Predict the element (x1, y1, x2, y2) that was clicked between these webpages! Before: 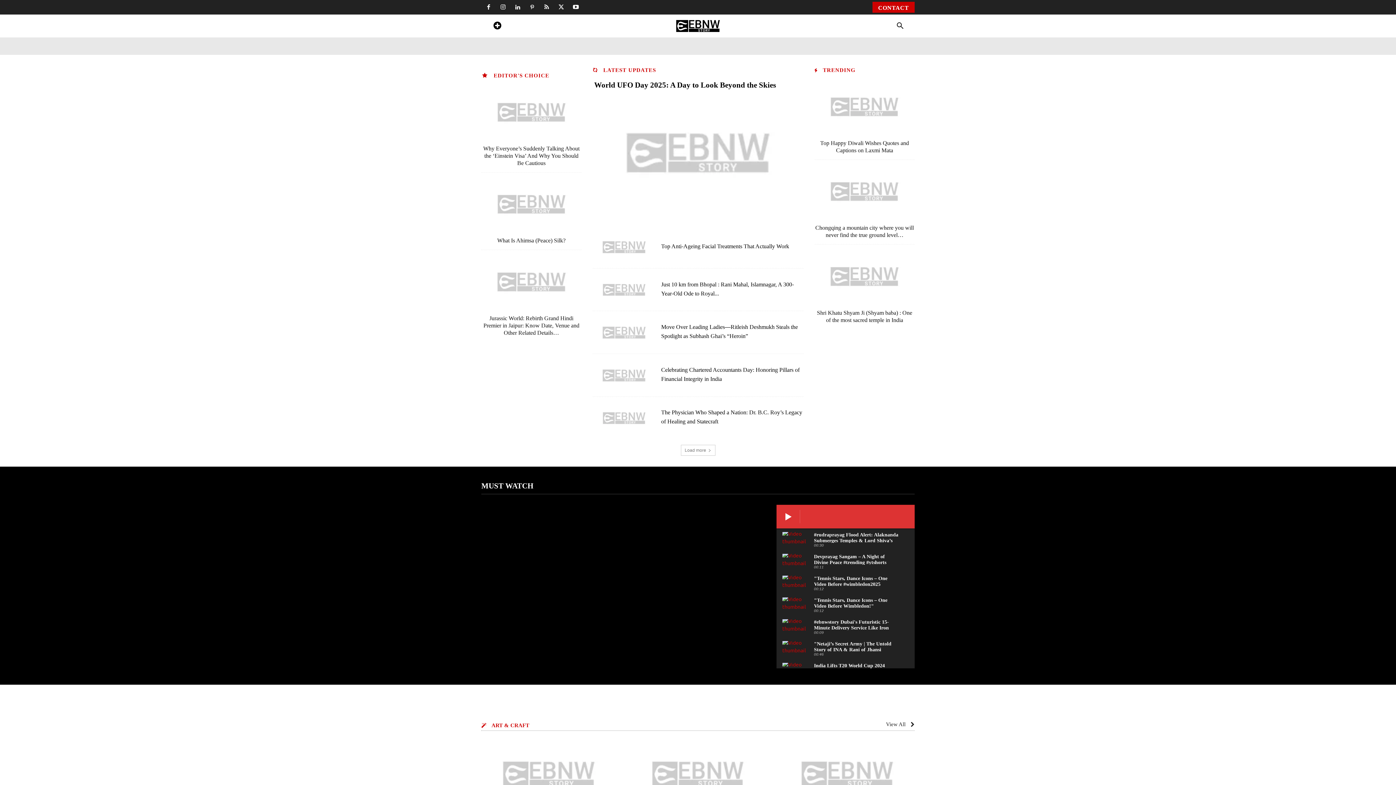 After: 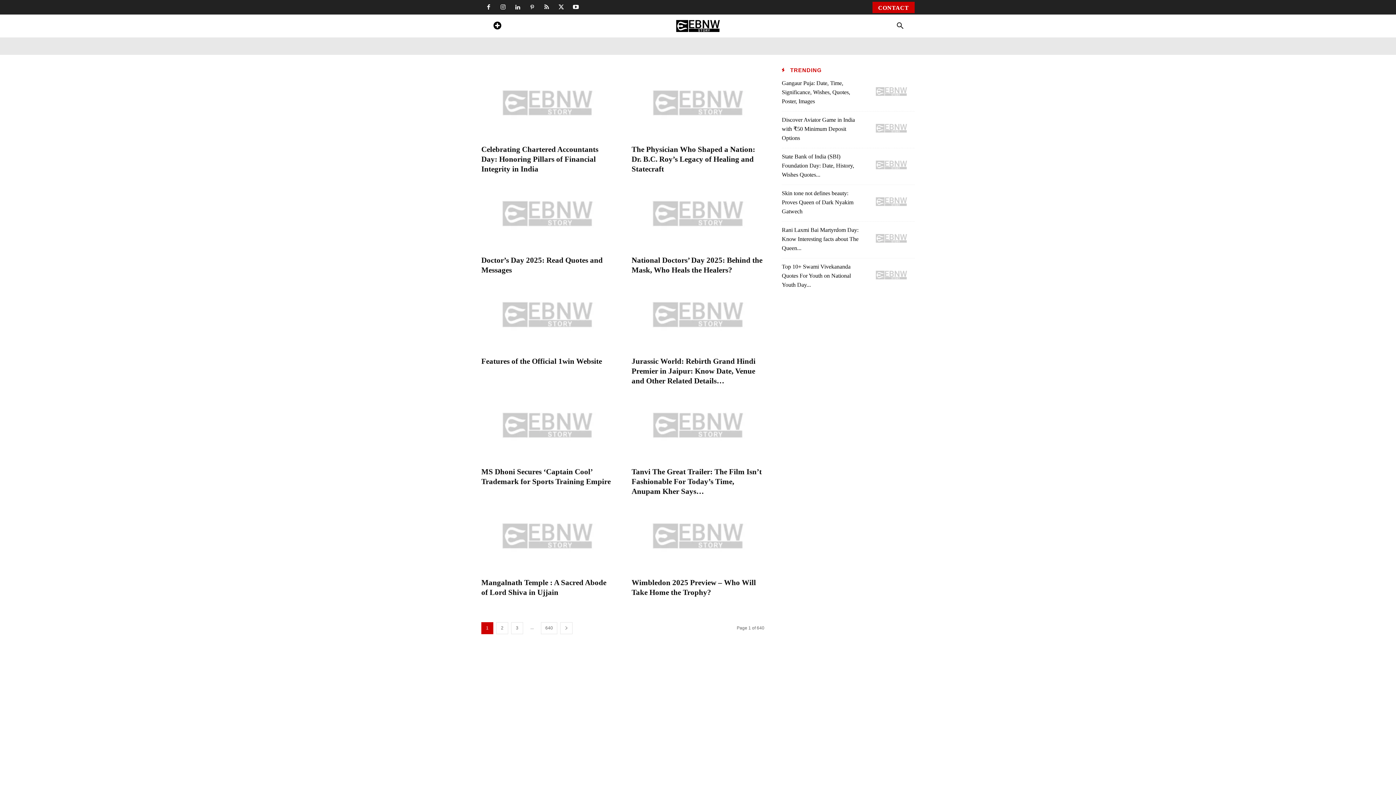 Action: bbox: (592, 66, 656, 73) label: LATEST UPDATES